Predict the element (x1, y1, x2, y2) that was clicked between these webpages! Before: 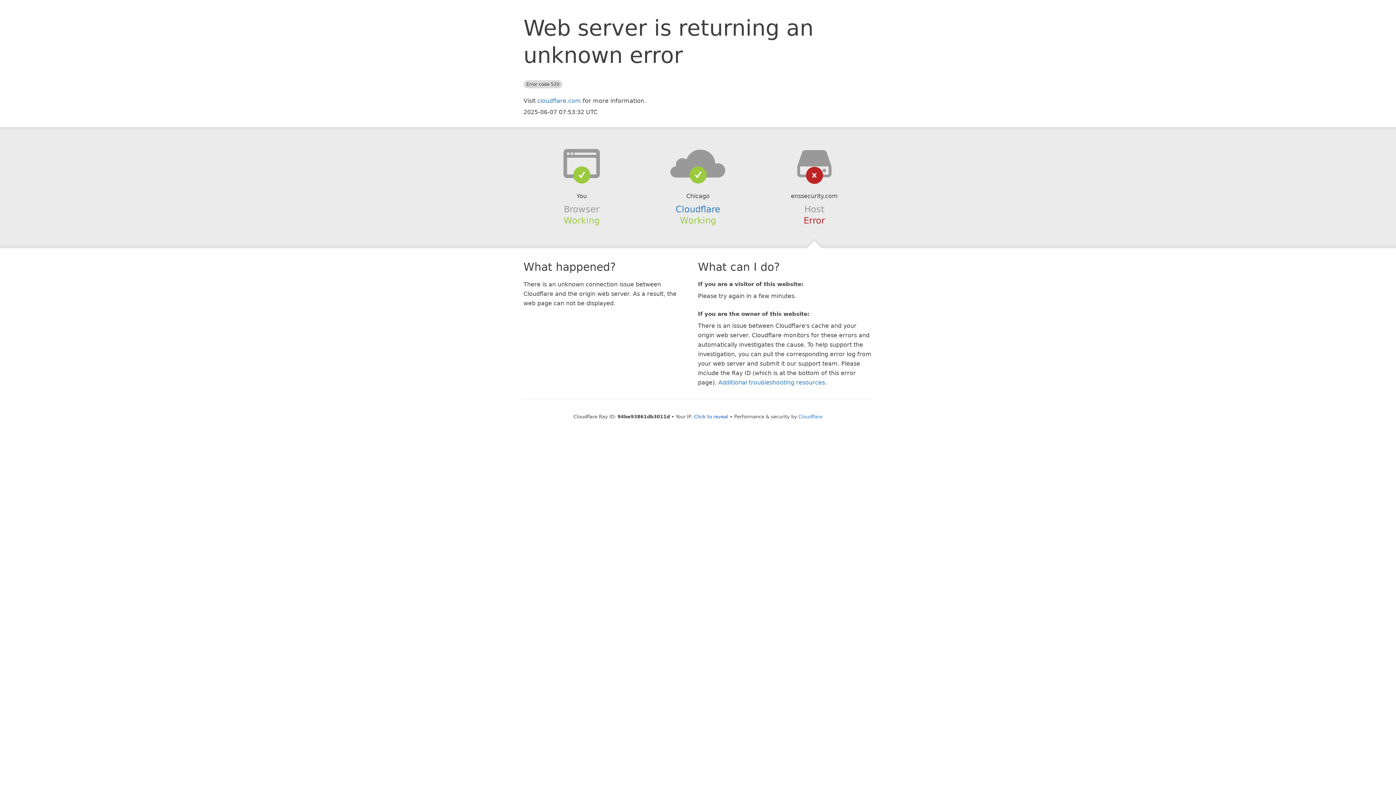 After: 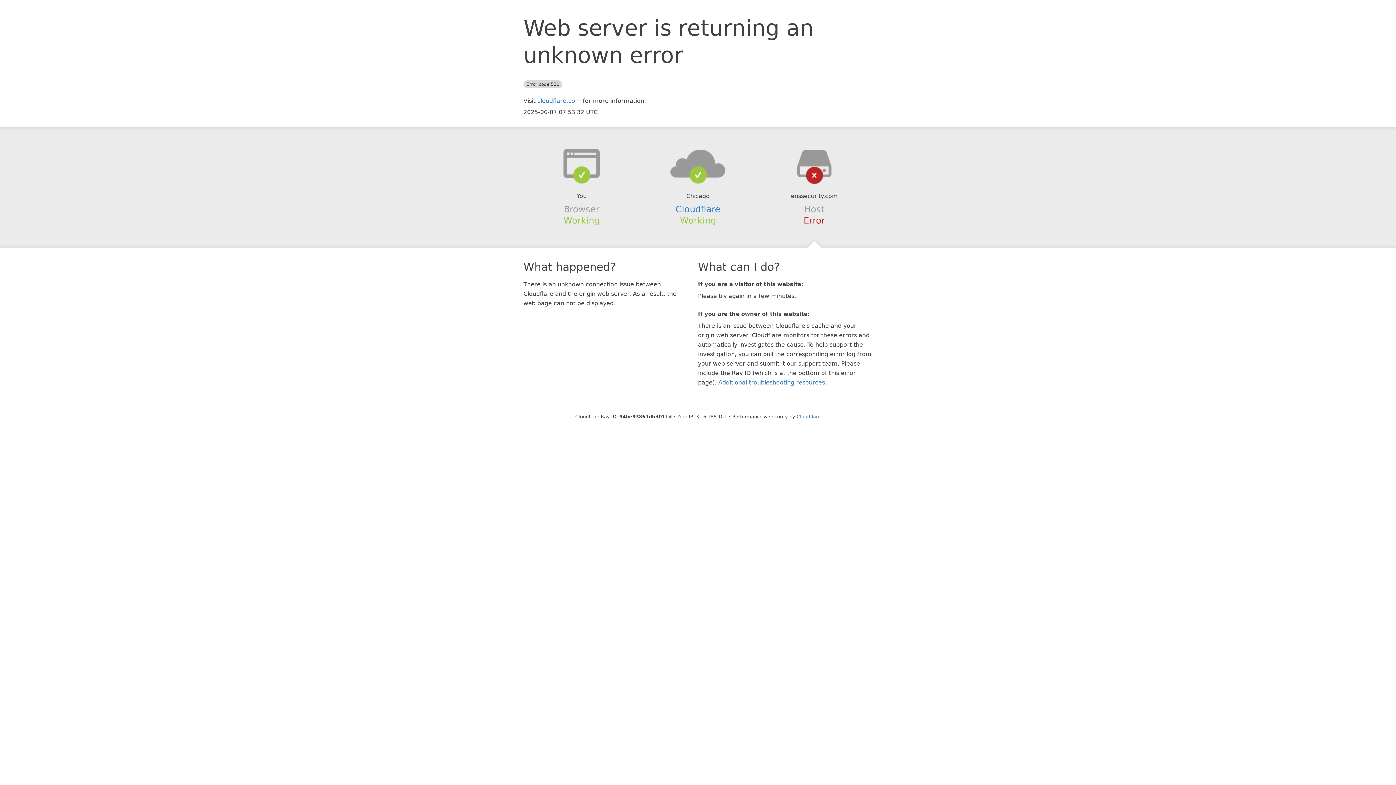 Action: bbox: (694, 414, 728, 419) label: Click to reveal